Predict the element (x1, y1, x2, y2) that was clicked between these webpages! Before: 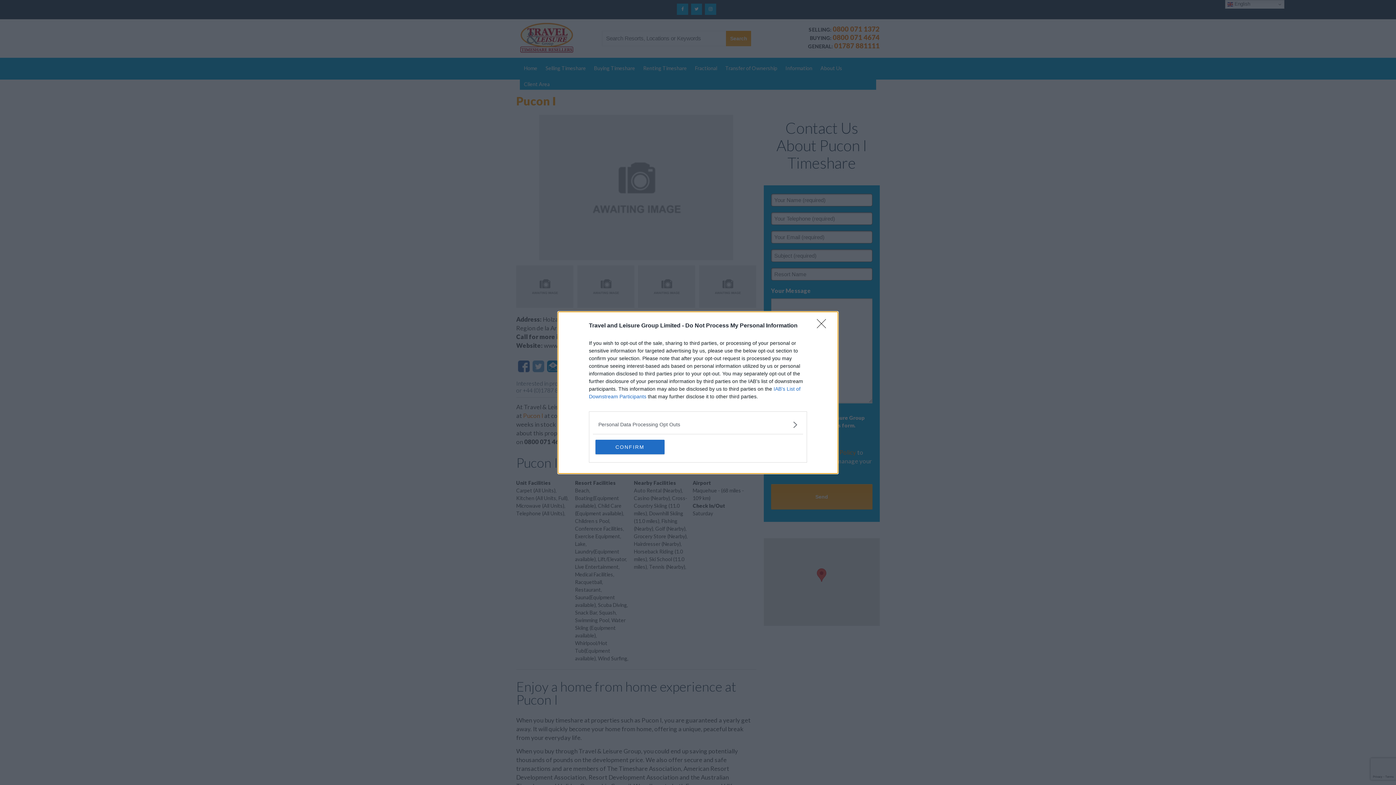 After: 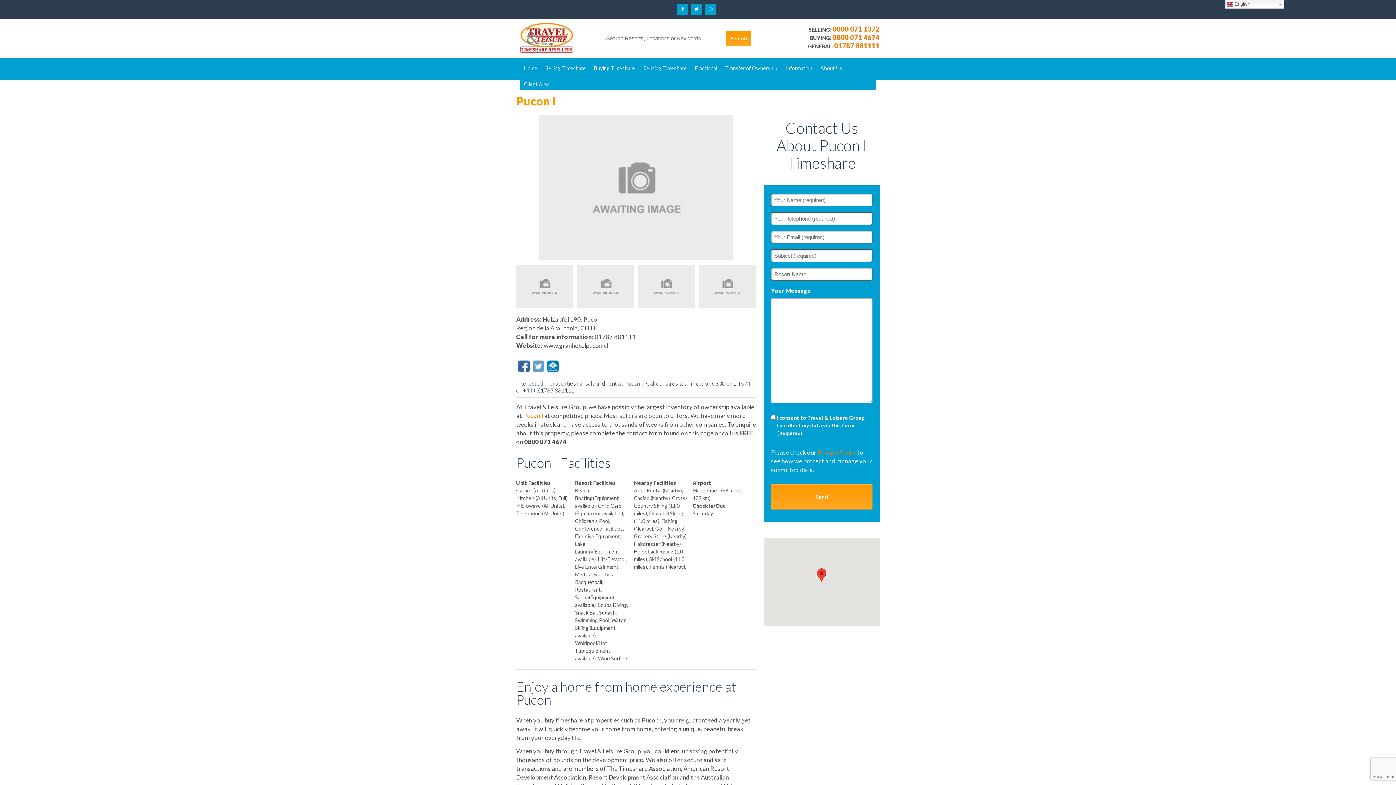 Action: bbox: (595, 439, 664, 454) label: CONFIRM